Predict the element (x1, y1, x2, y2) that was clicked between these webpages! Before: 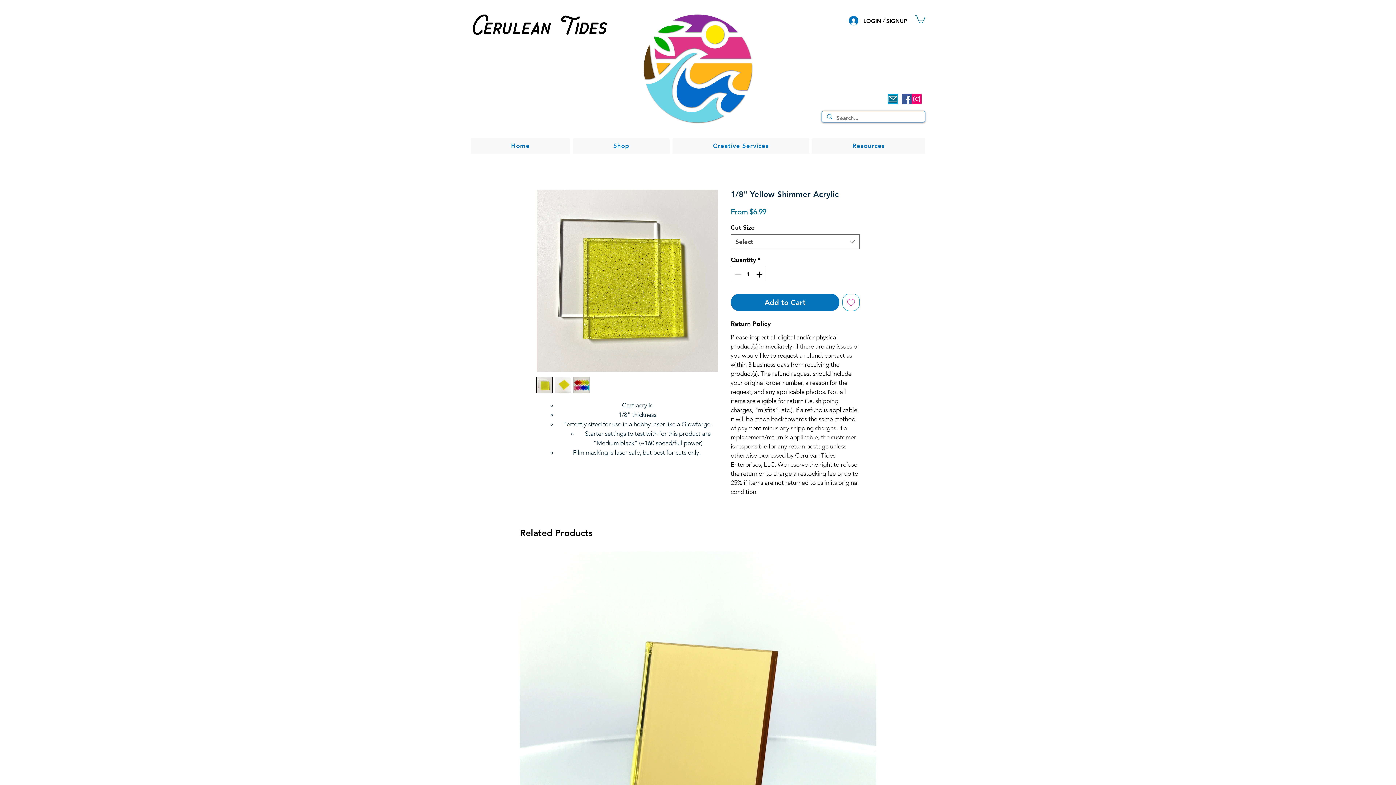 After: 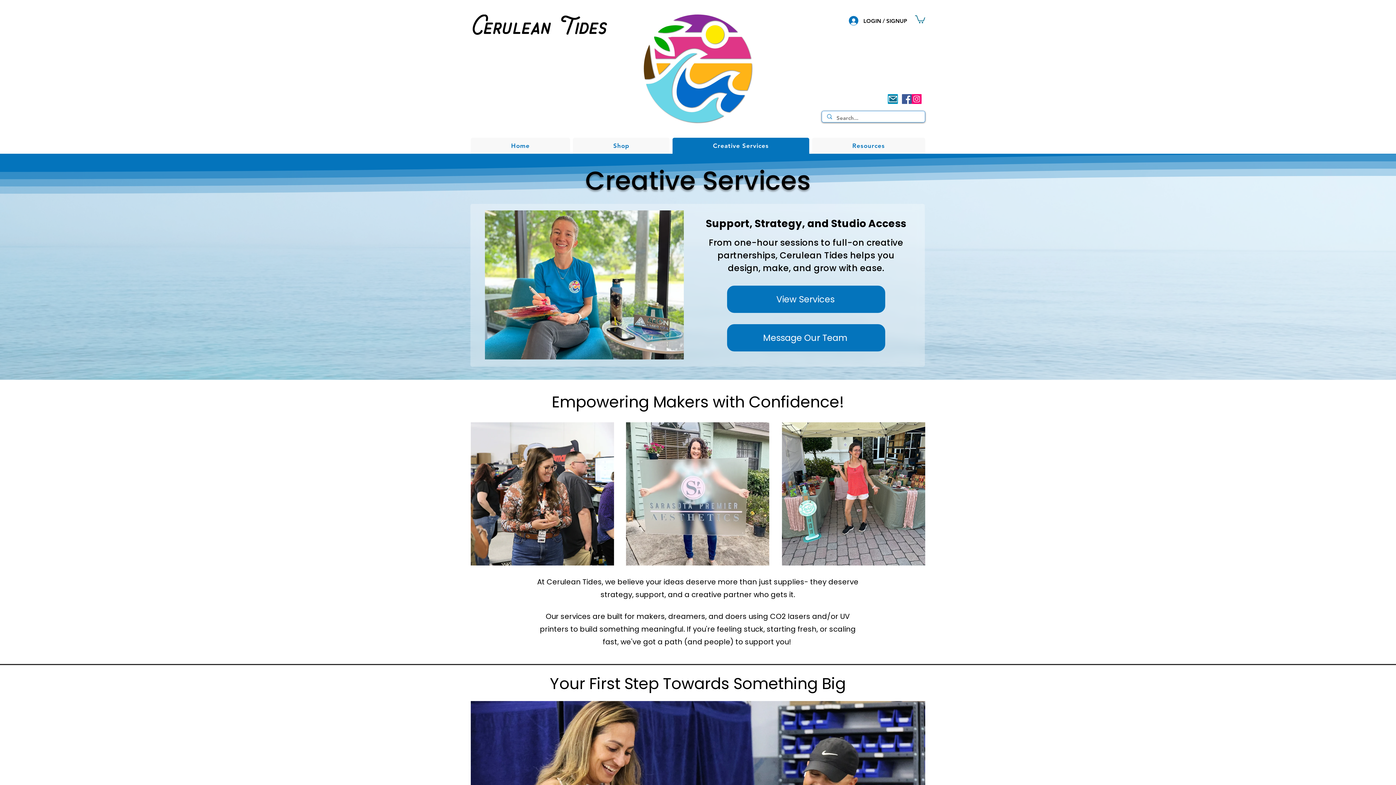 Action: bbox: (672, 137, 809, 153) label: Creative Services